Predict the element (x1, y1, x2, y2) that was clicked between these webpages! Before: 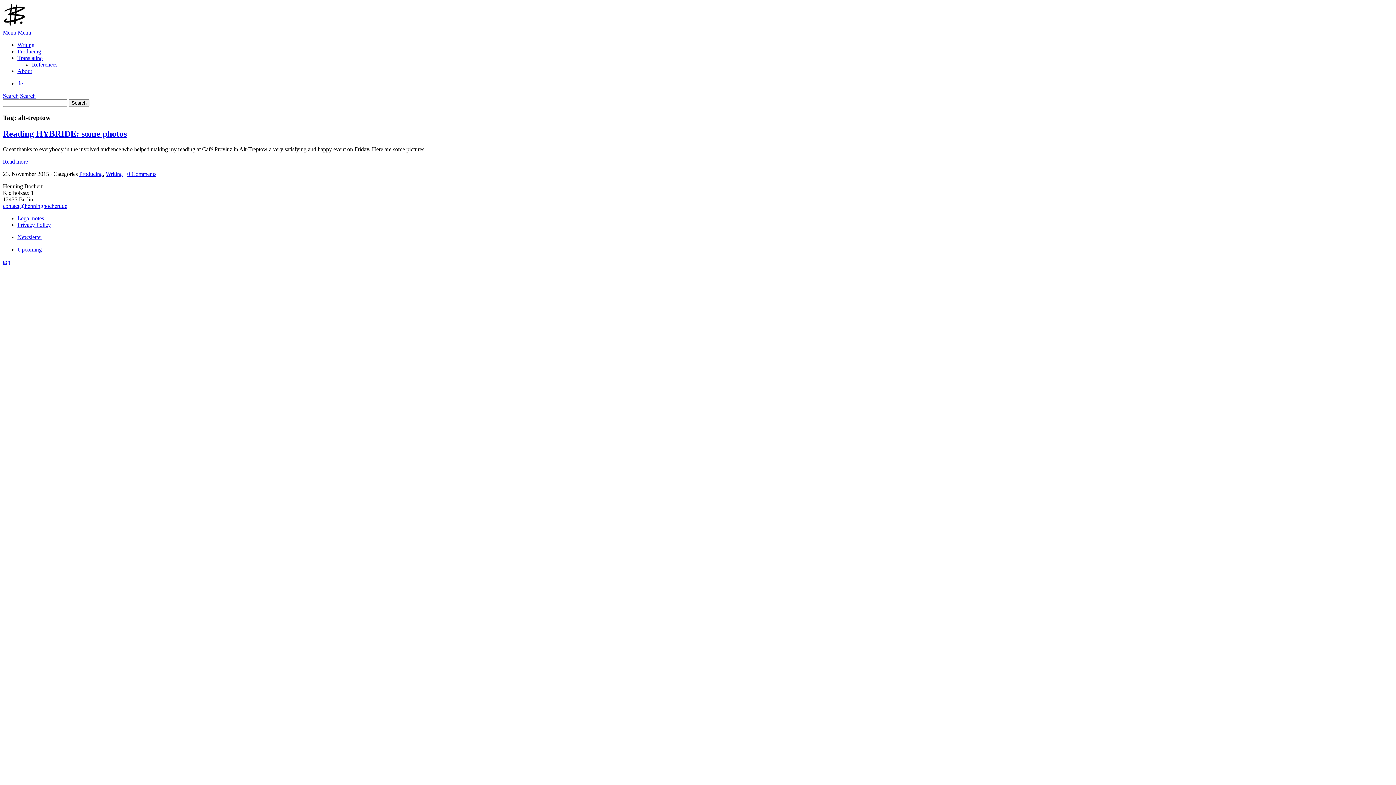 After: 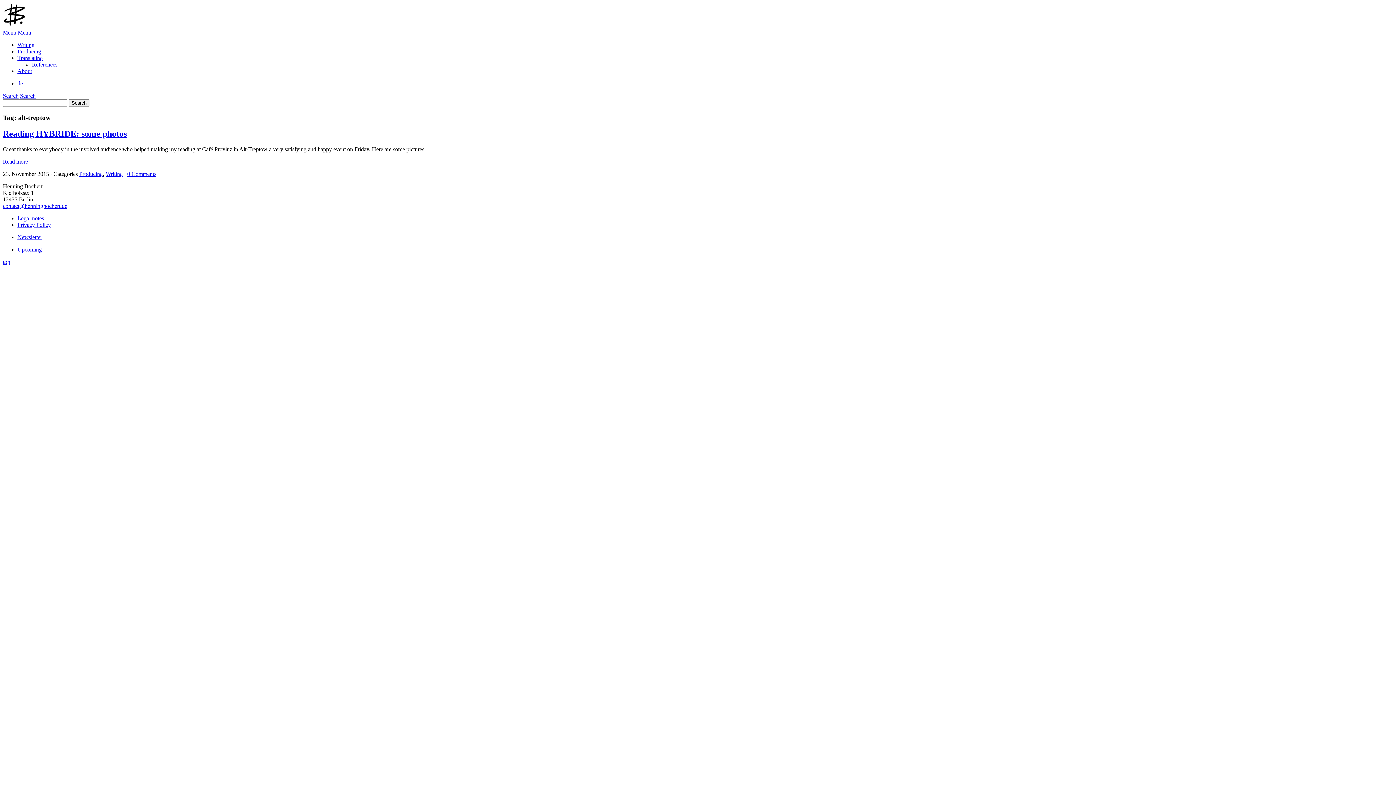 Action: bbox: (2, 92, 18, 98) label: Search